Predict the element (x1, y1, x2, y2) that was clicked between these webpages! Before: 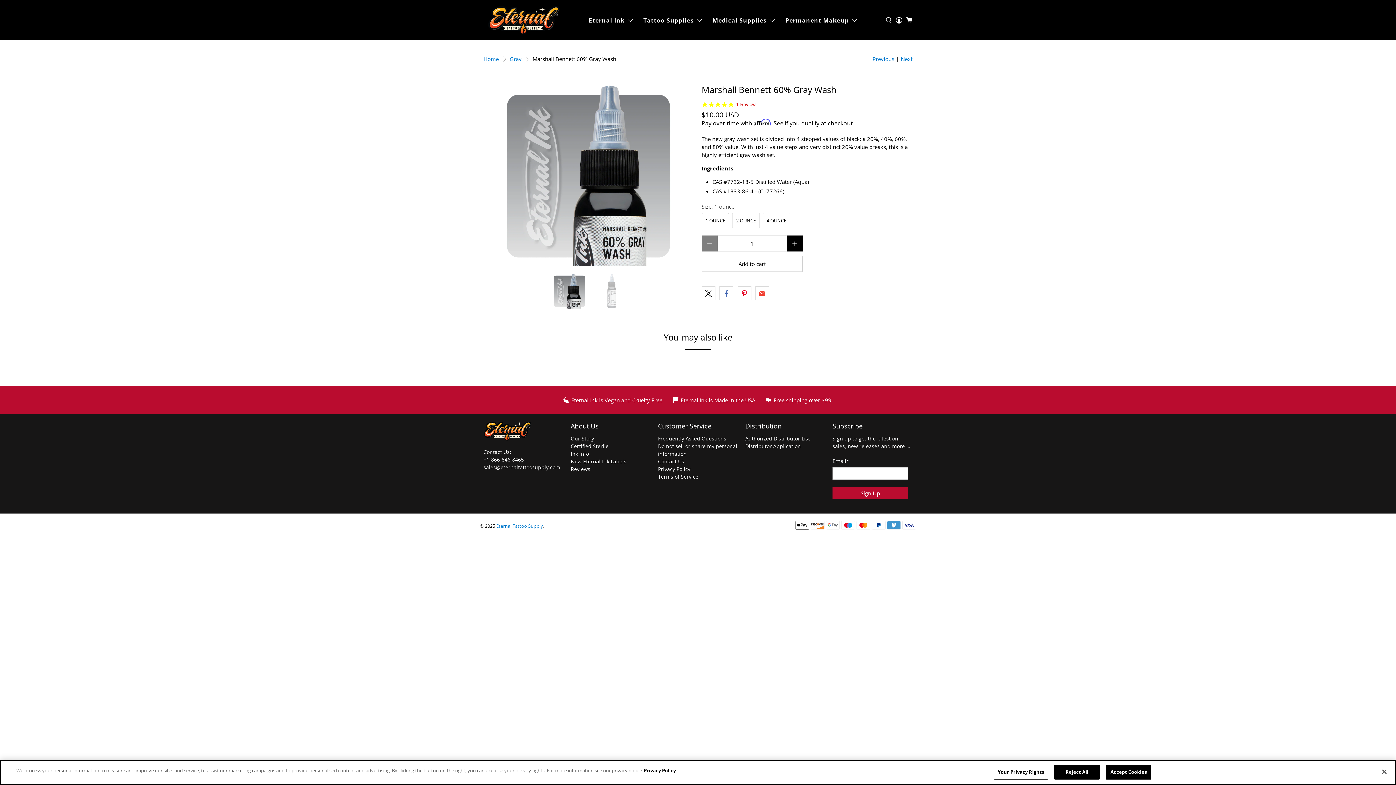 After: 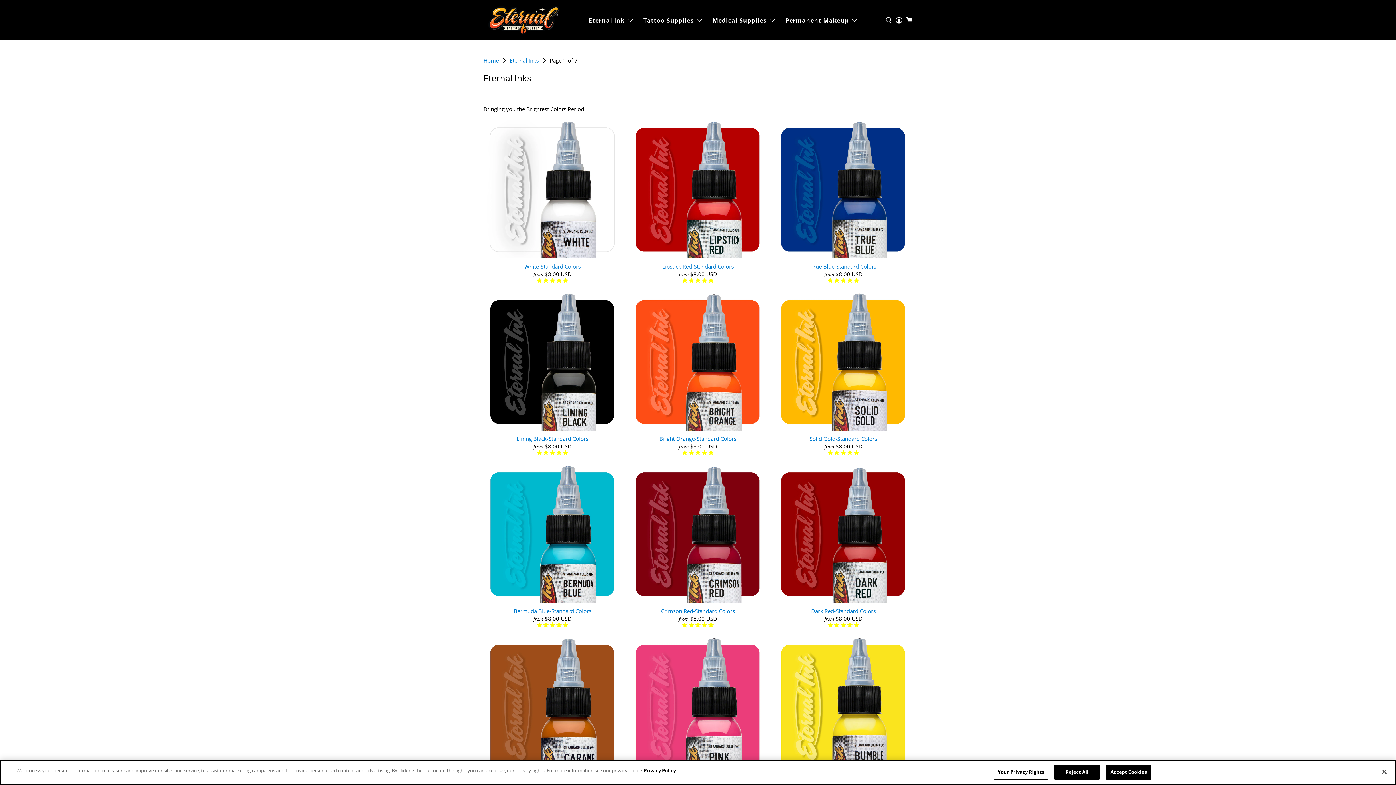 Action: label: Eternal Ink bbox: (584, 10, 639, 30)